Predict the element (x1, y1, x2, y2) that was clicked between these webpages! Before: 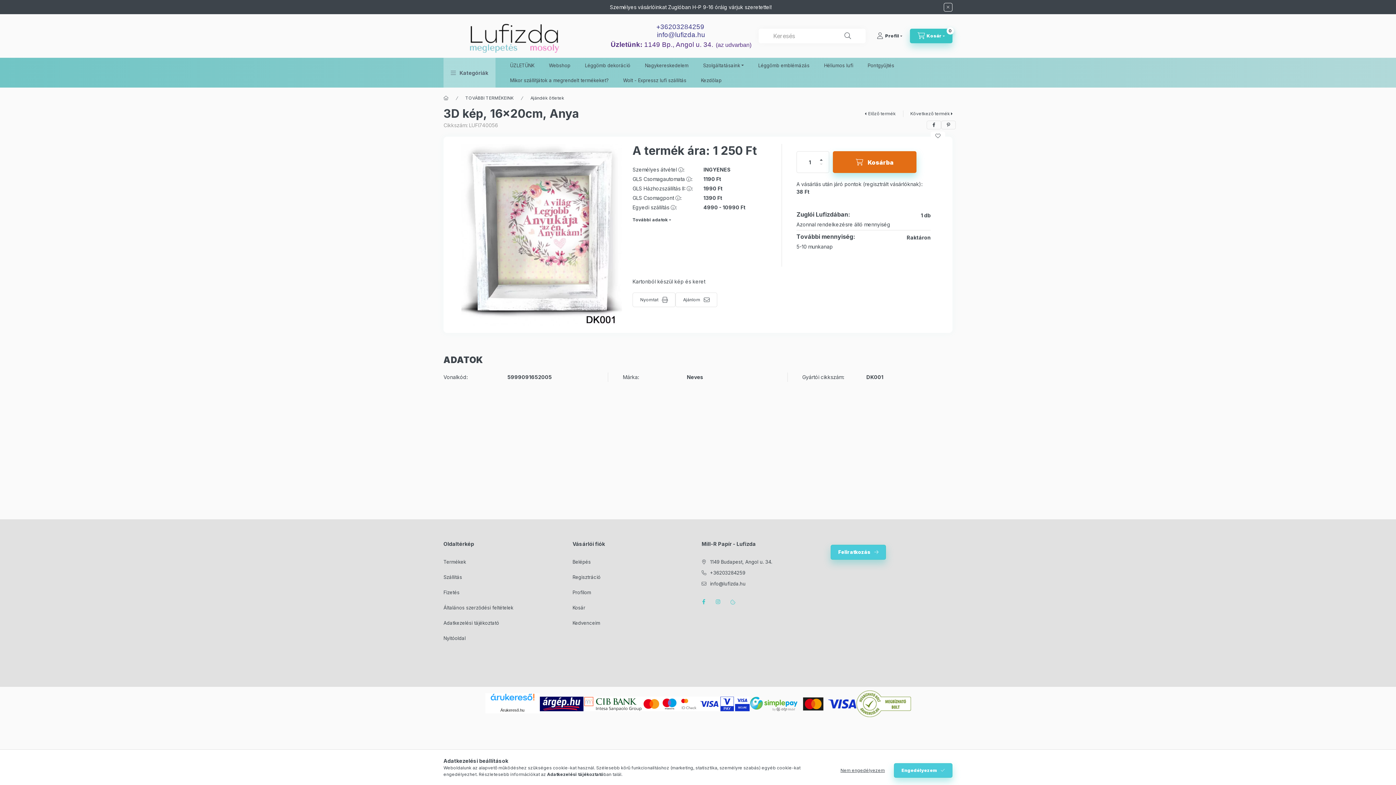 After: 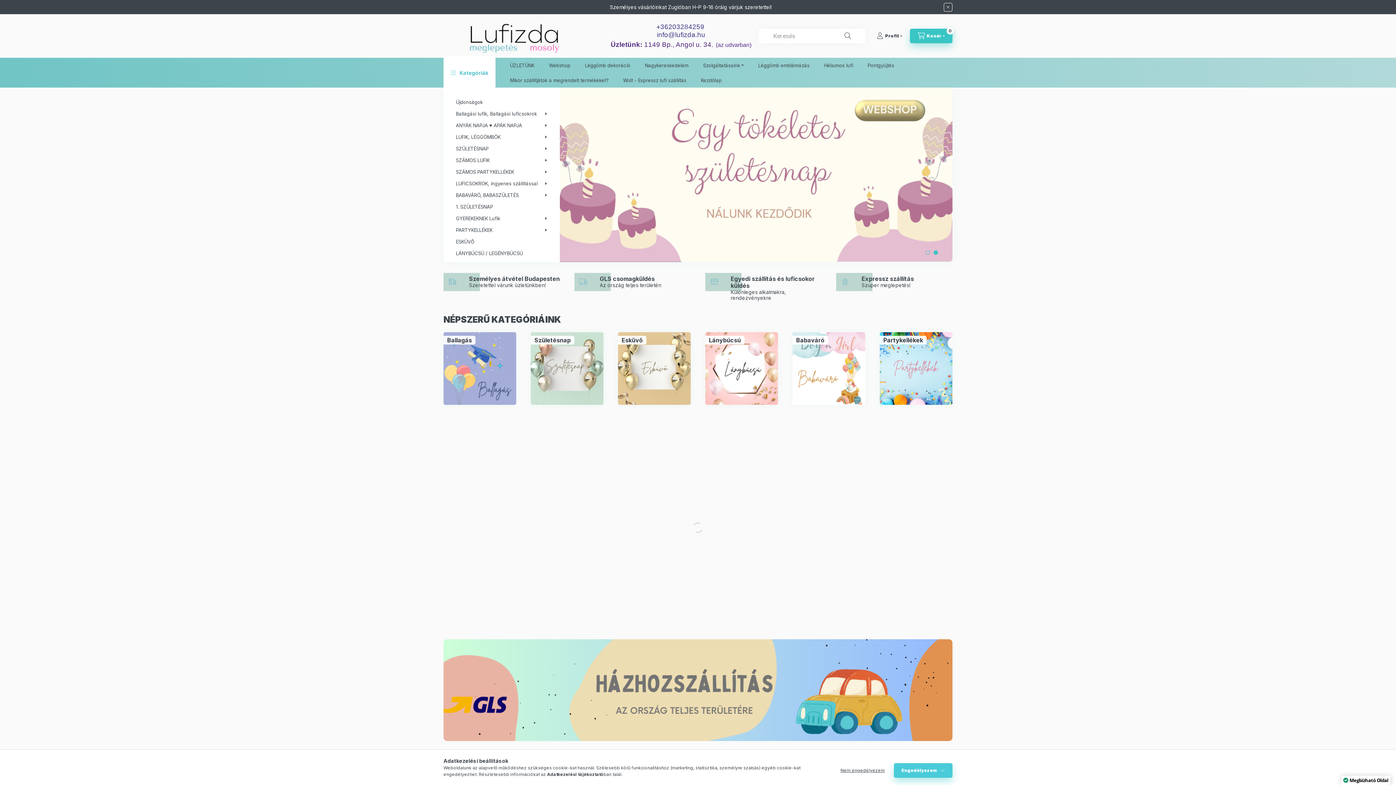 Action: bbox: (443, 32, 589, 38)